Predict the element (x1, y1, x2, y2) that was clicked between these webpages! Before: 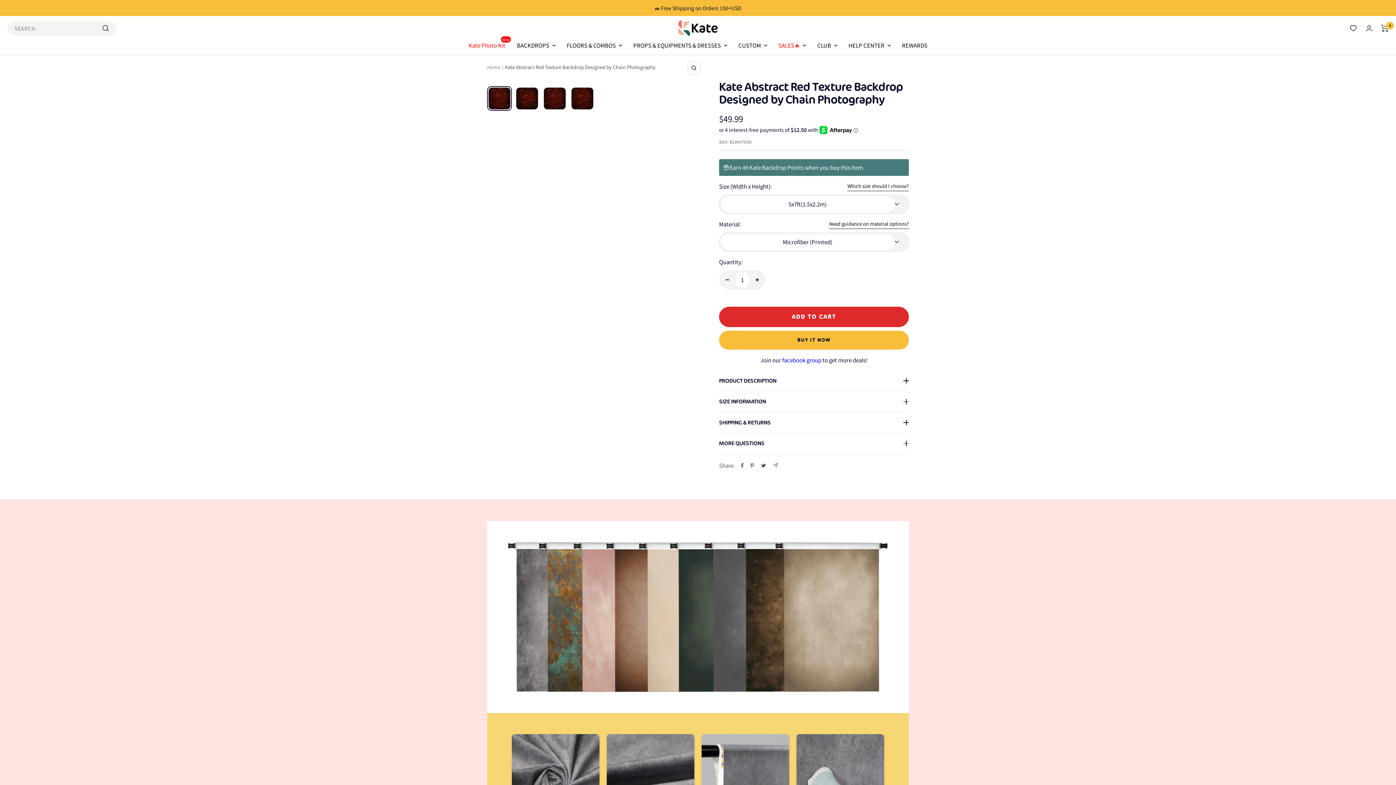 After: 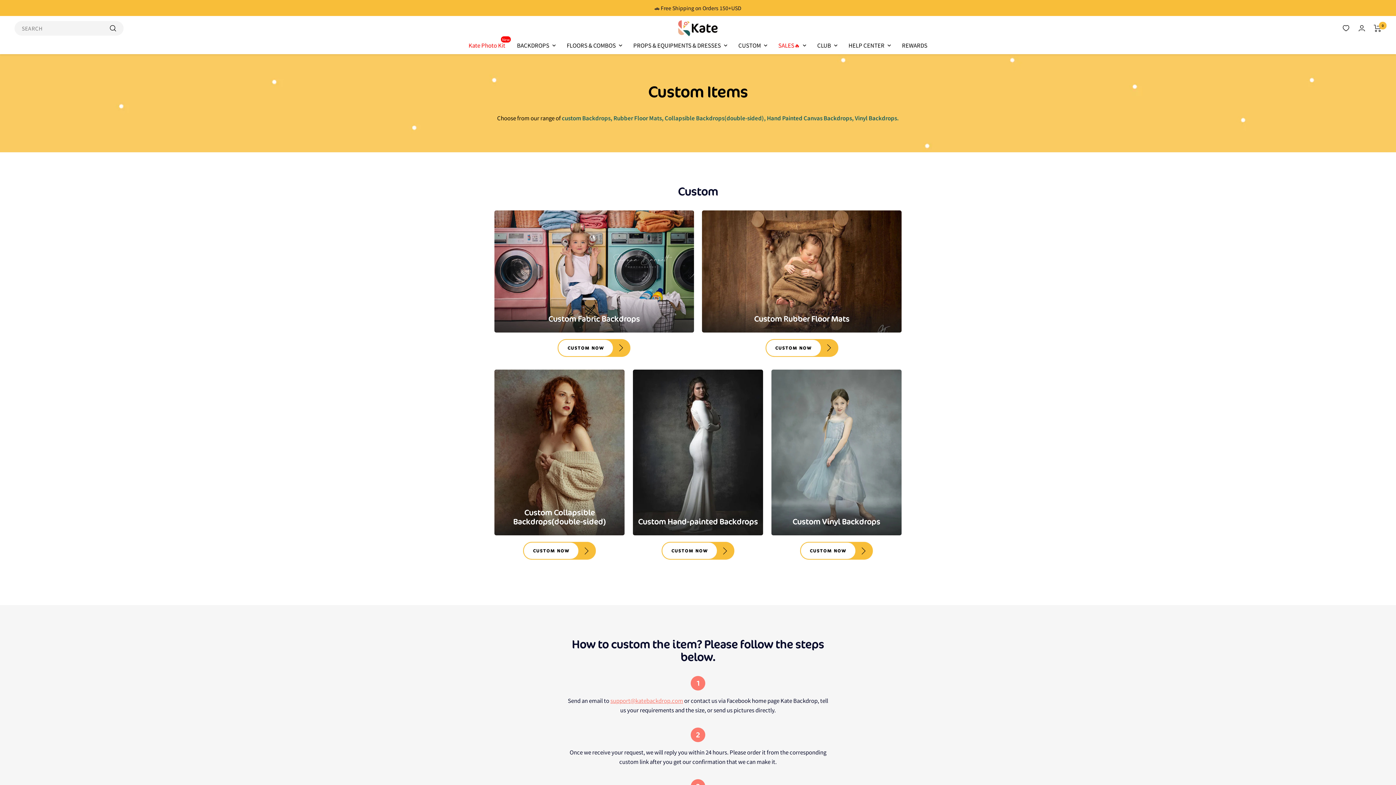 Action: bbox: (738, 40, 766, 50) label: CUSTOM